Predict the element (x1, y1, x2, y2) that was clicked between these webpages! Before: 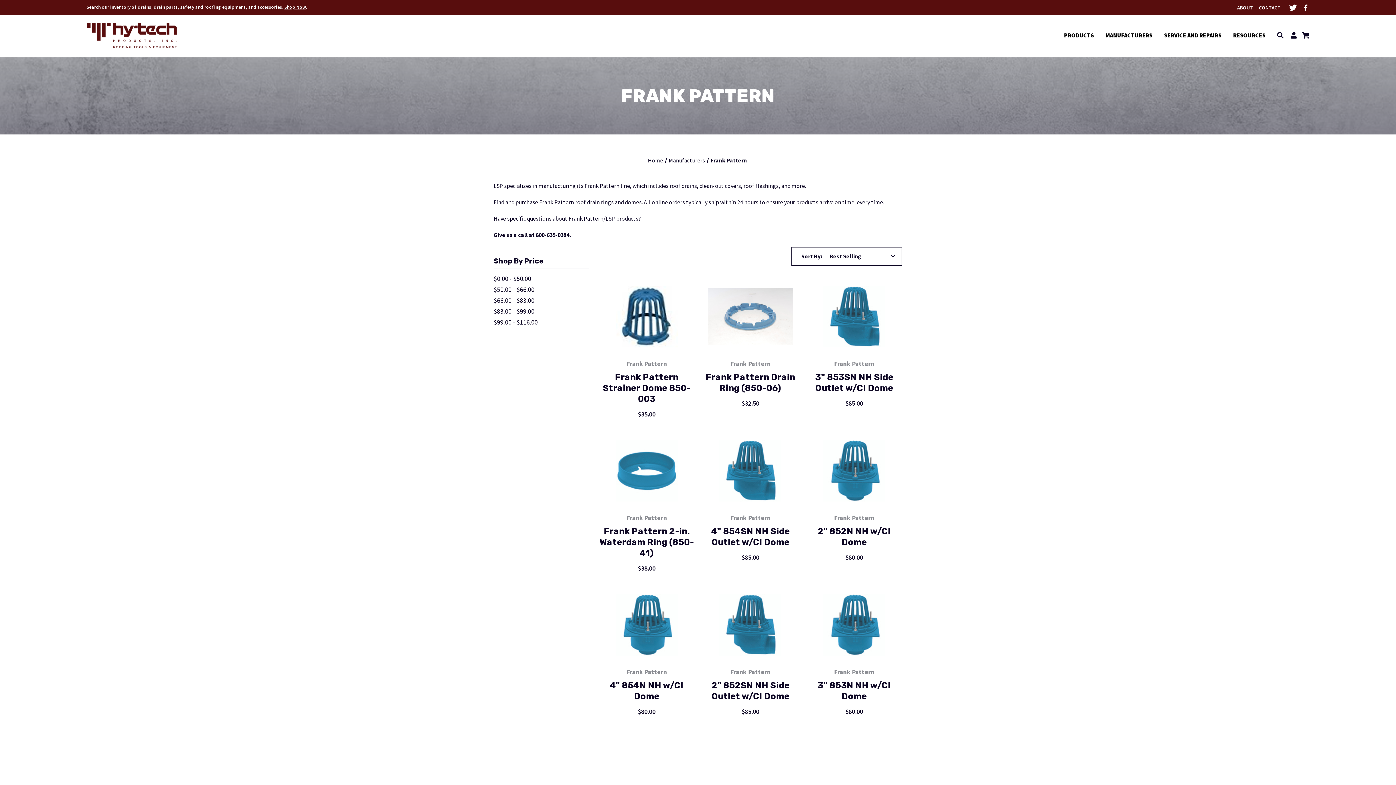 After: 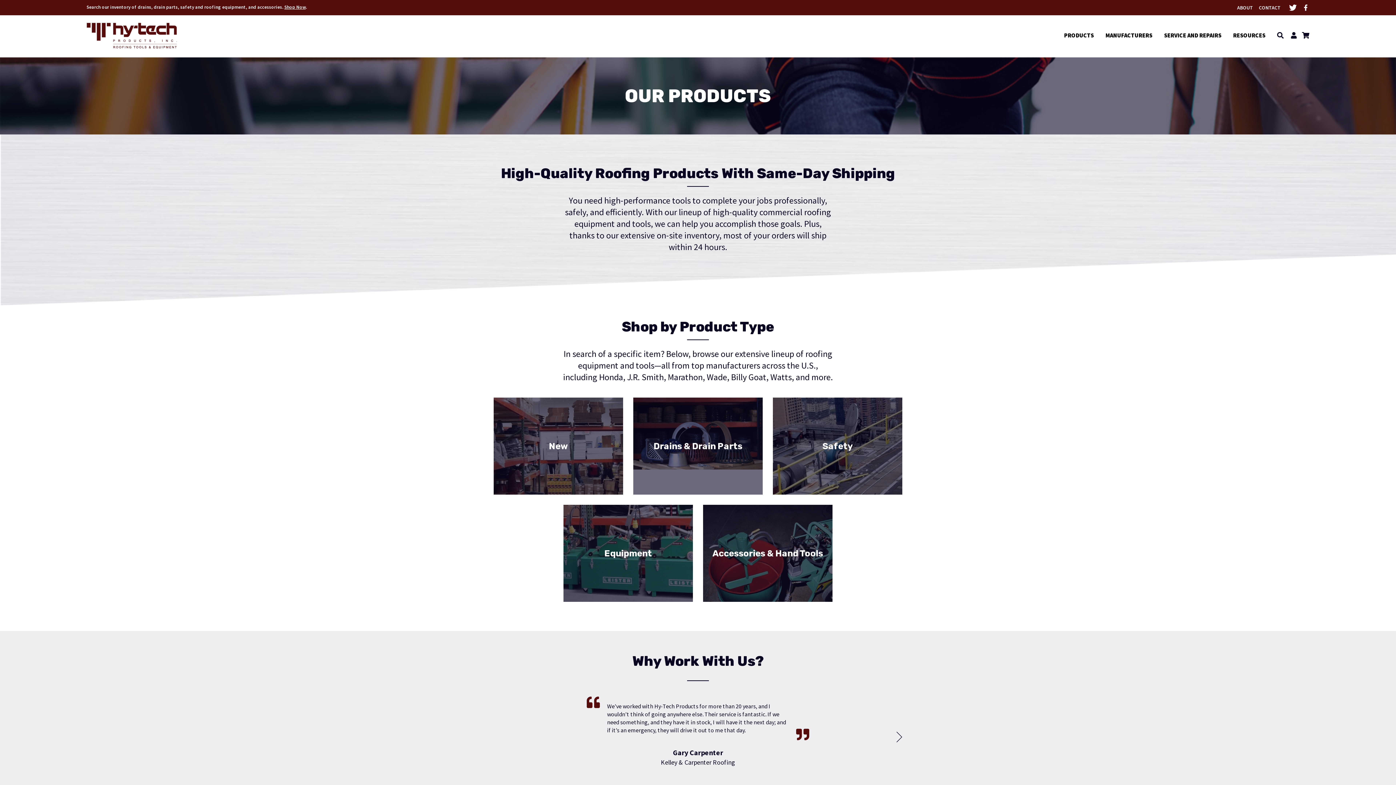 Action: label: Shop Now bbox: (284, 4, 305, 10)